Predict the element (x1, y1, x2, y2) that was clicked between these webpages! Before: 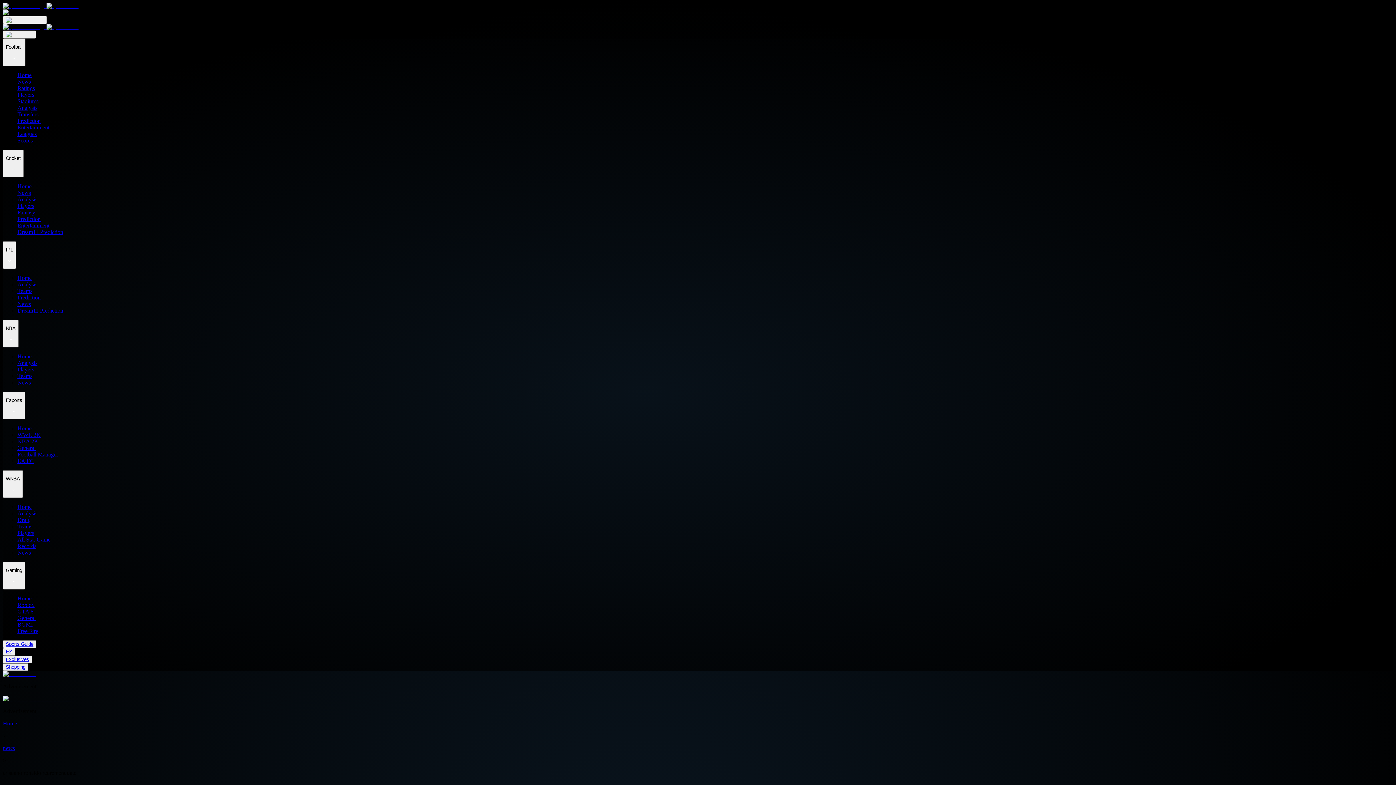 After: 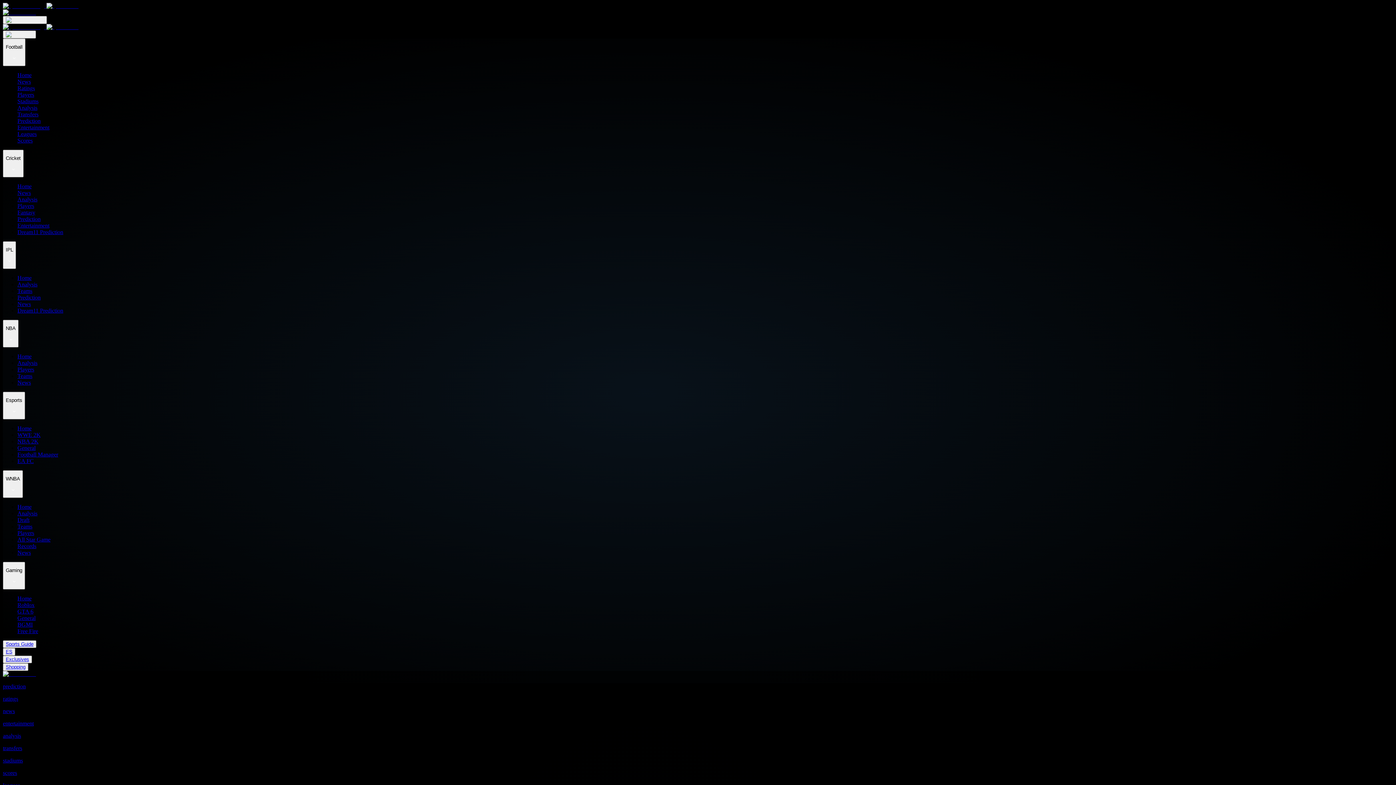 Action: bbox: (17, 117, 40, 123) label: Prediction